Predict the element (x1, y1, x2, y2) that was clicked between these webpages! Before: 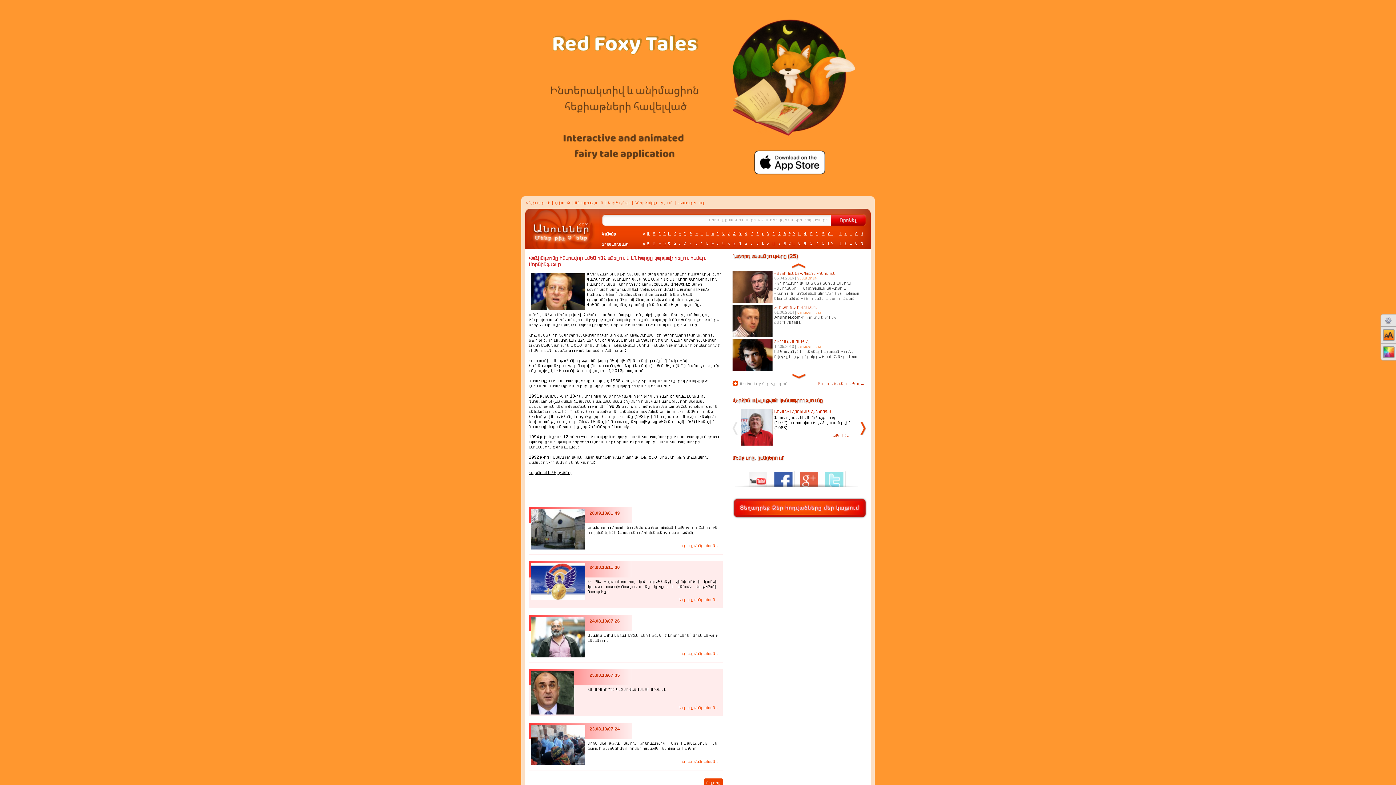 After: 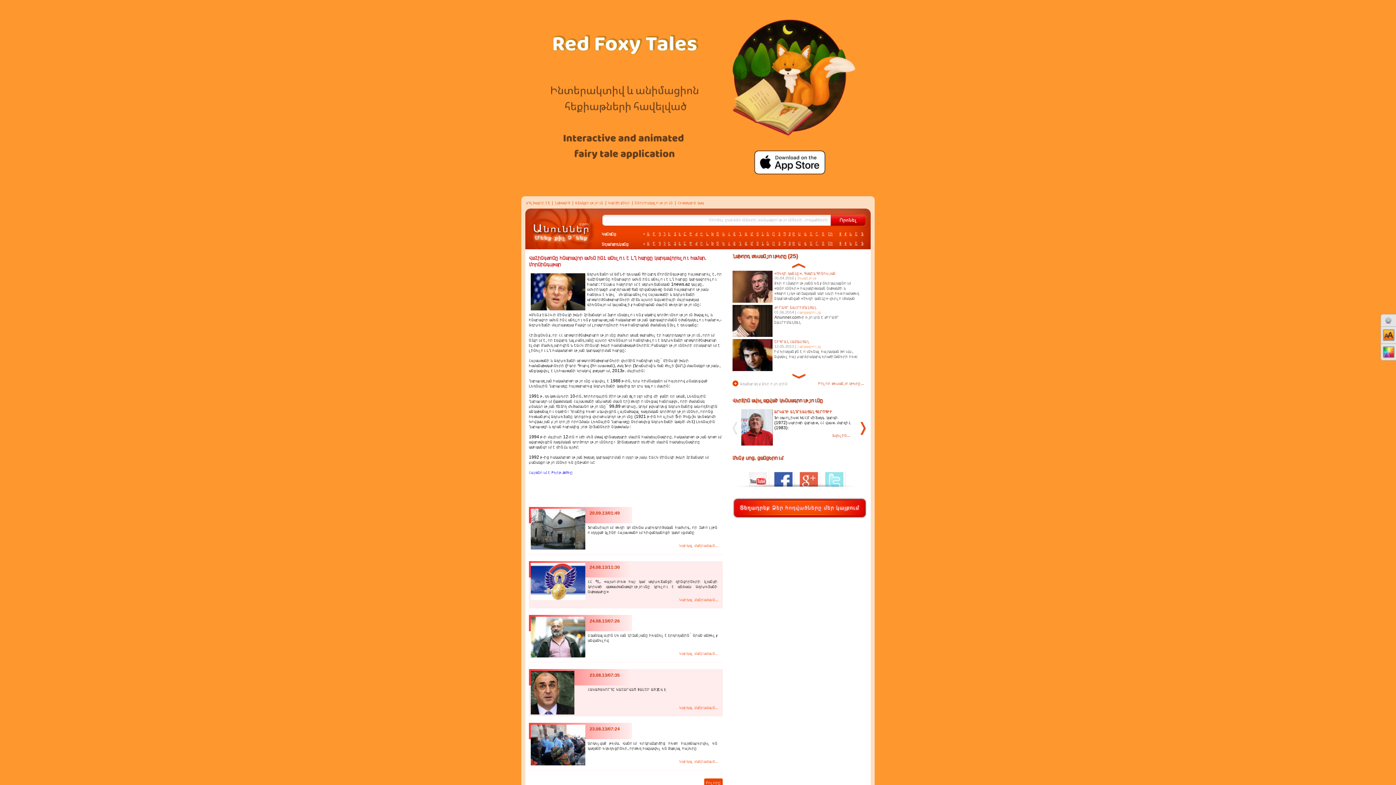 Action: bbox: (529, 470, 573, 475) label: Հայտնում է Թերթ.am-ը